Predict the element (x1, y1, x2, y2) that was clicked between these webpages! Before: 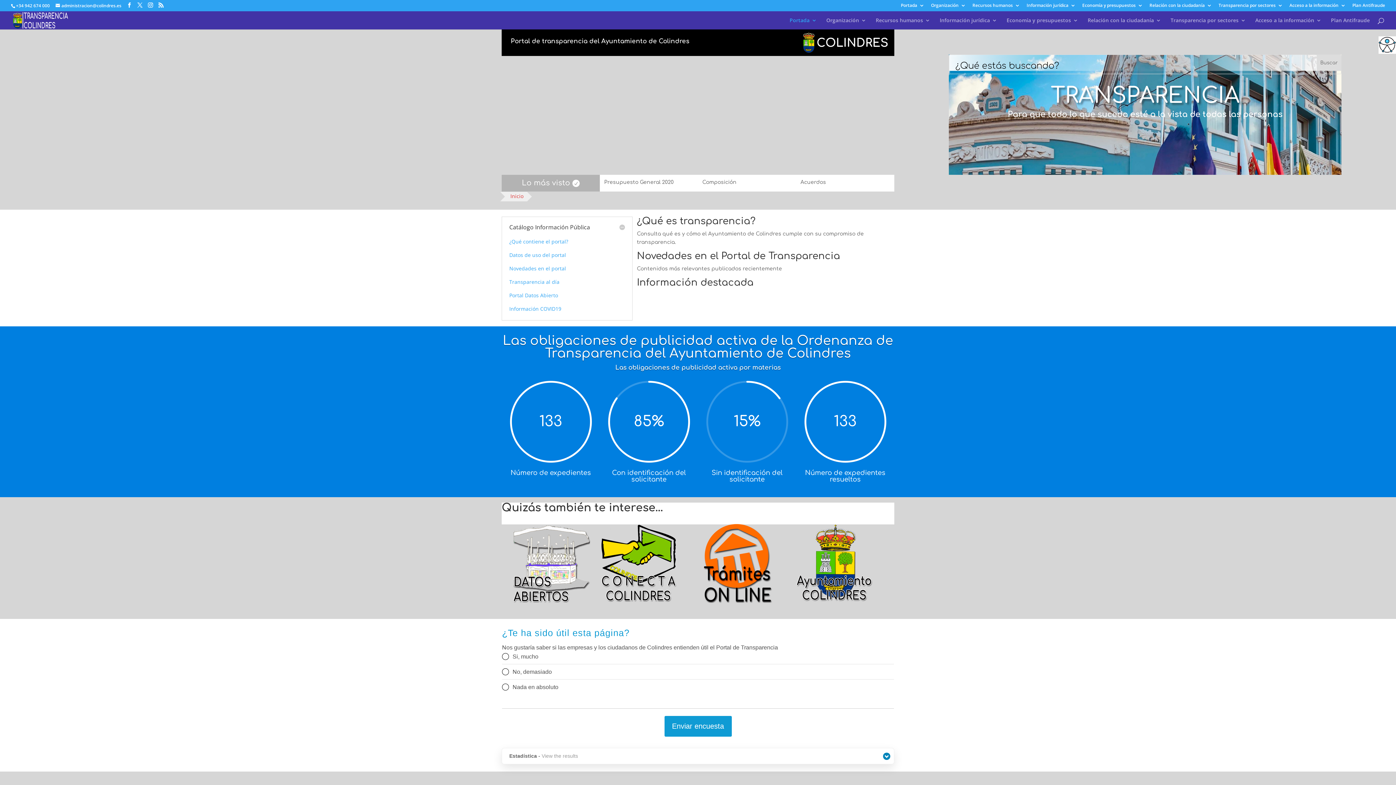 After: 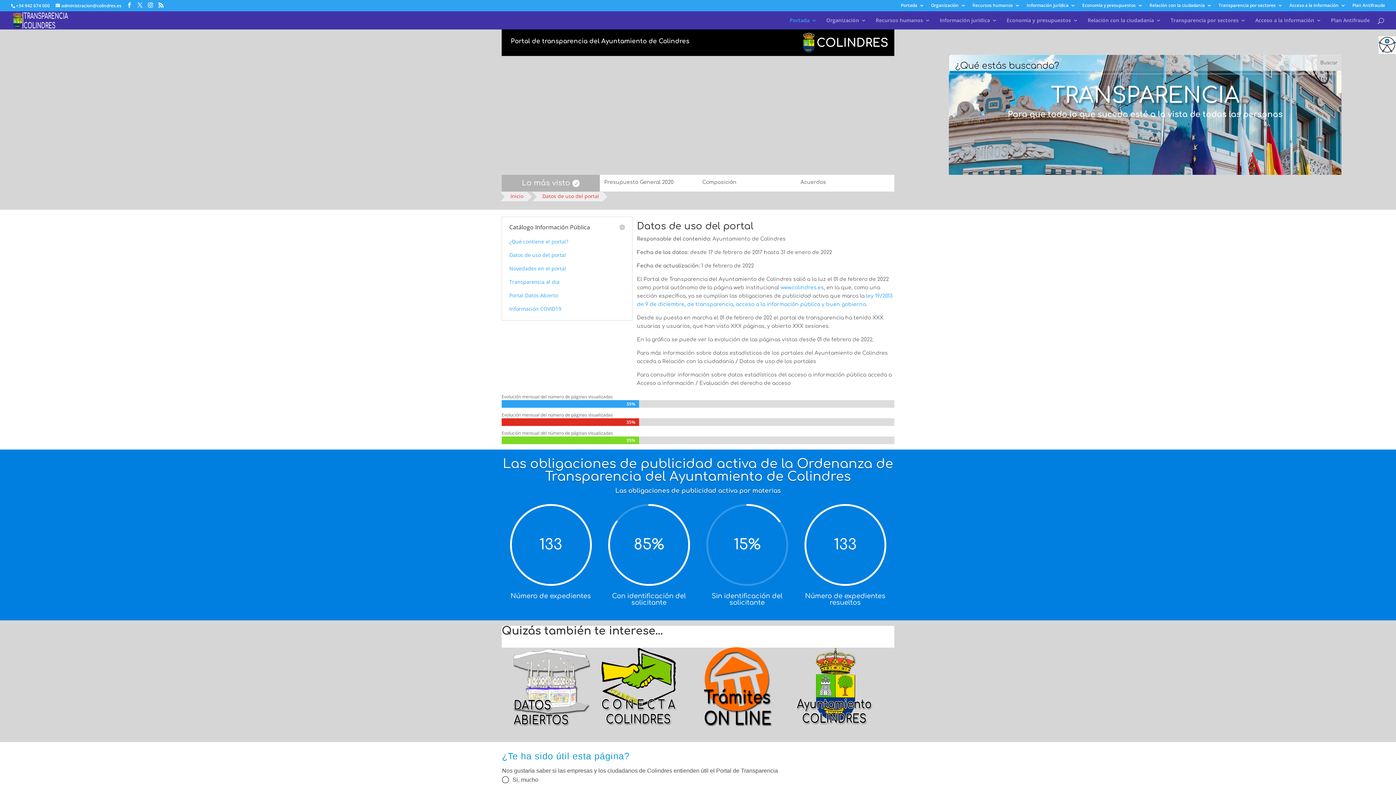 Action: label: Datos de uso del portal bbox: (509, 251, 566, 258)